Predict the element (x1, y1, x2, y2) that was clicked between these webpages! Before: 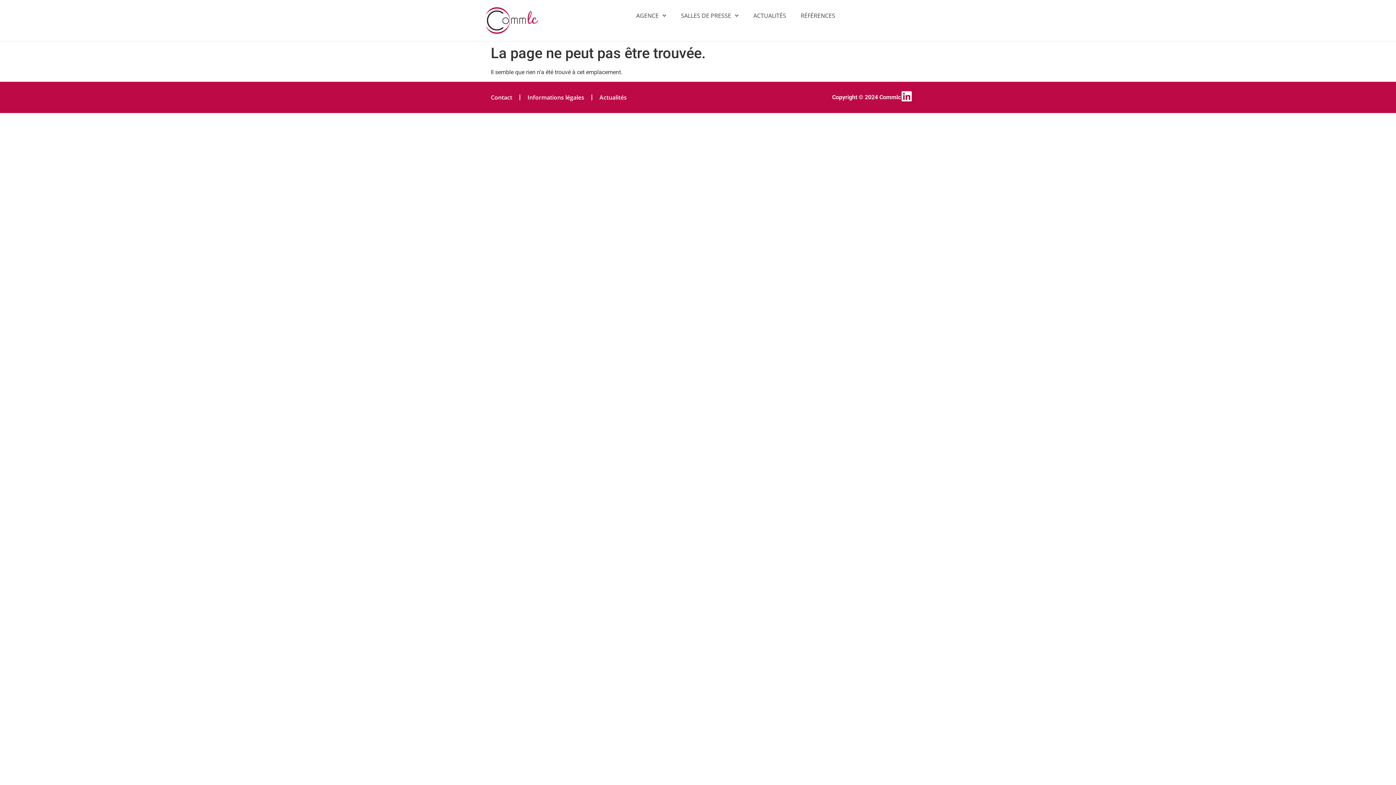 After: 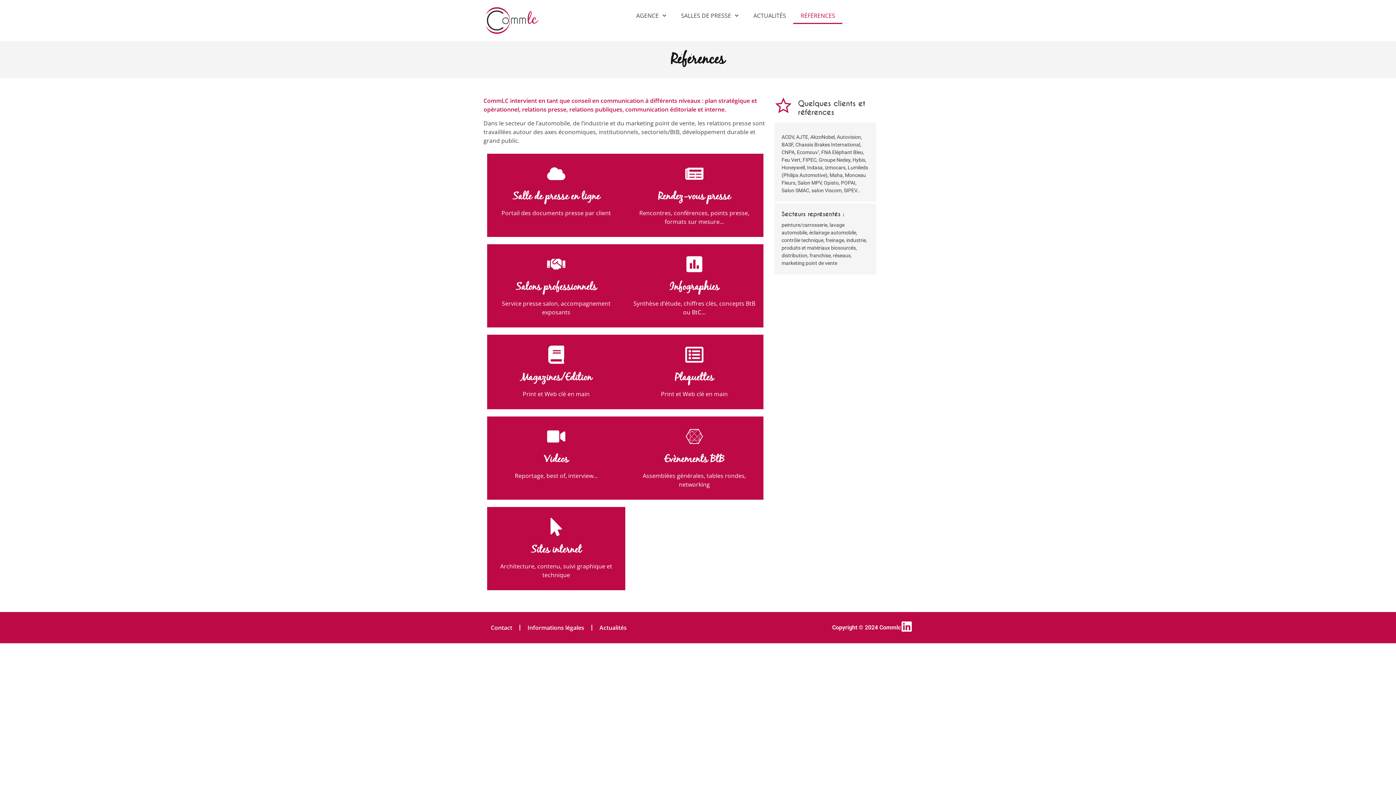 Action: label: RÉFÉRENCES bbox: (793, 7, 842, 24)